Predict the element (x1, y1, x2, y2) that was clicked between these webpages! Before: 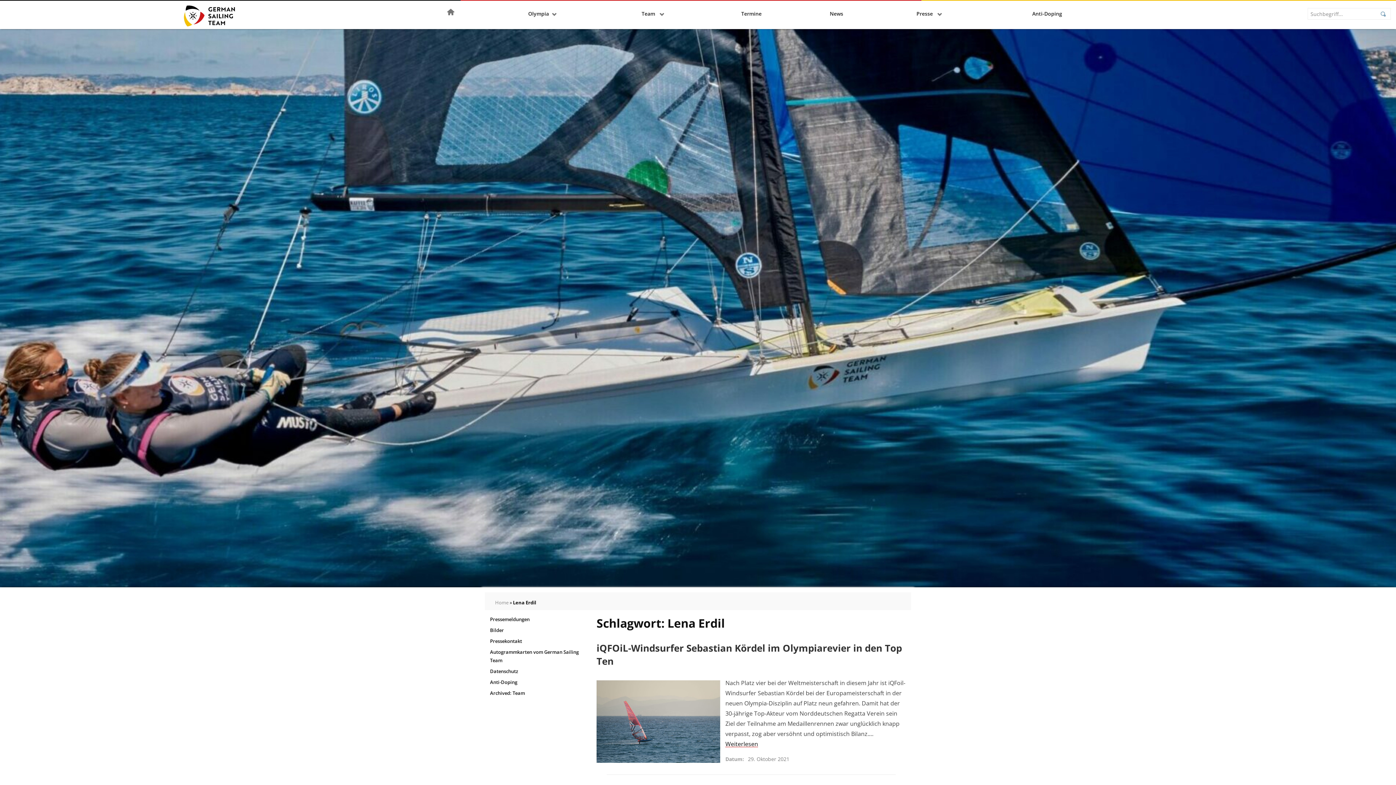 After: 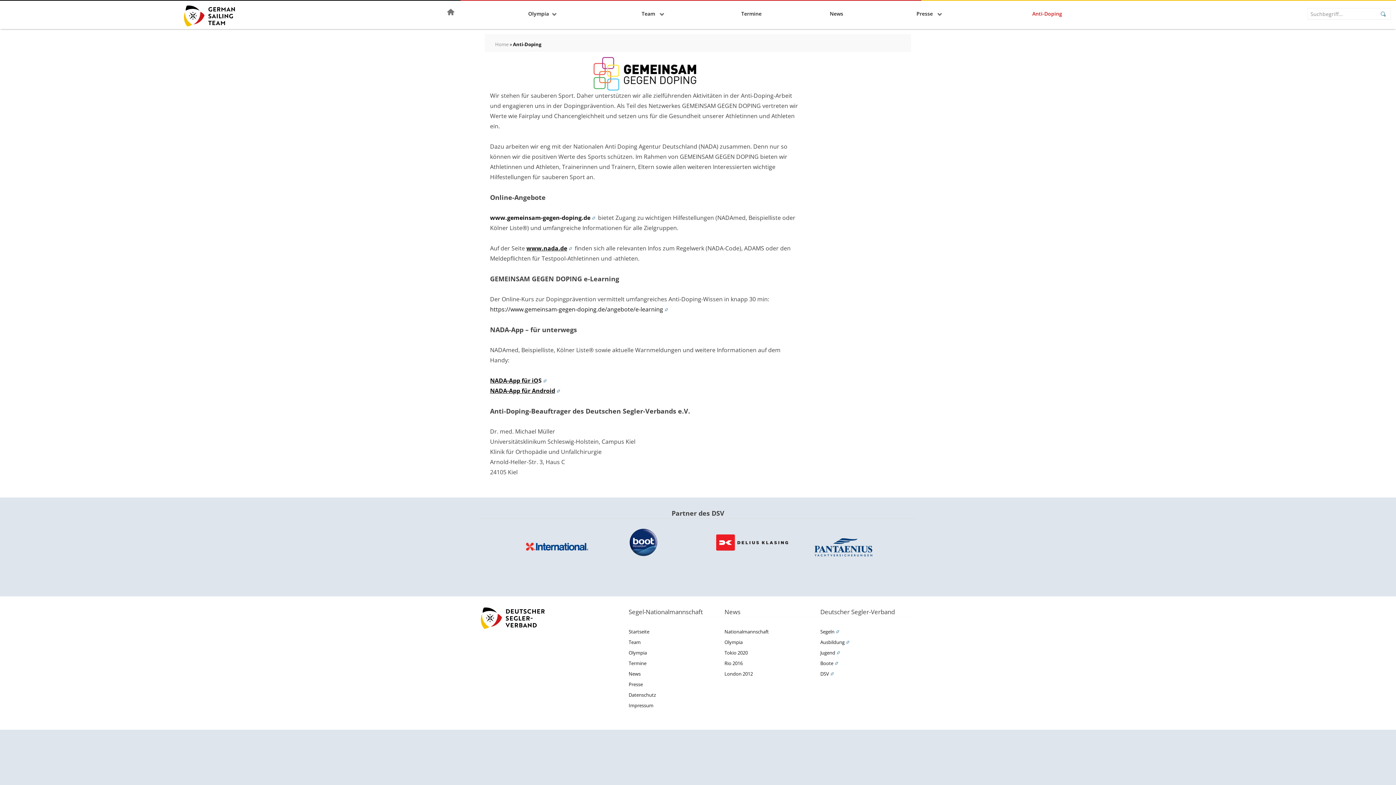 Action: bbox: (984, 3, 1110, 29) label: Anti-Doping